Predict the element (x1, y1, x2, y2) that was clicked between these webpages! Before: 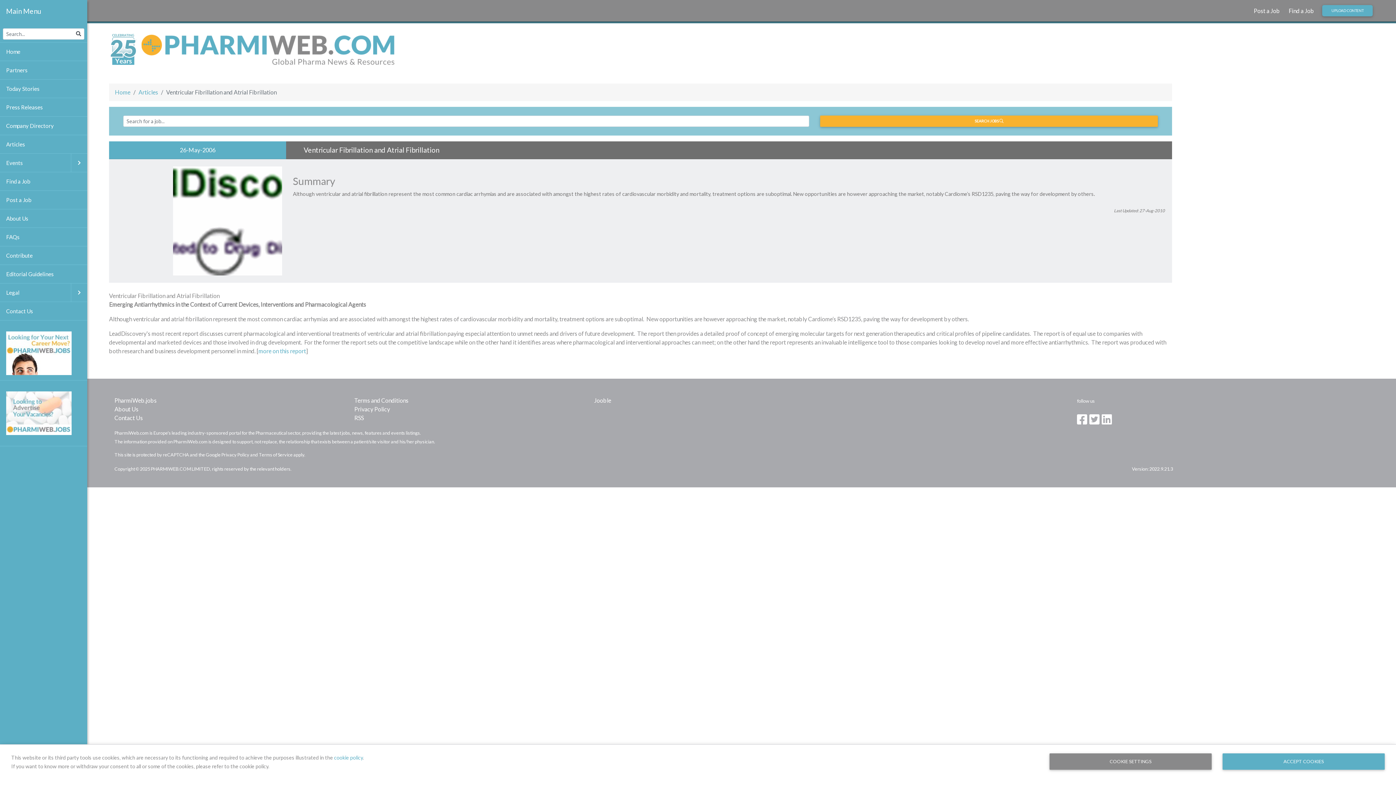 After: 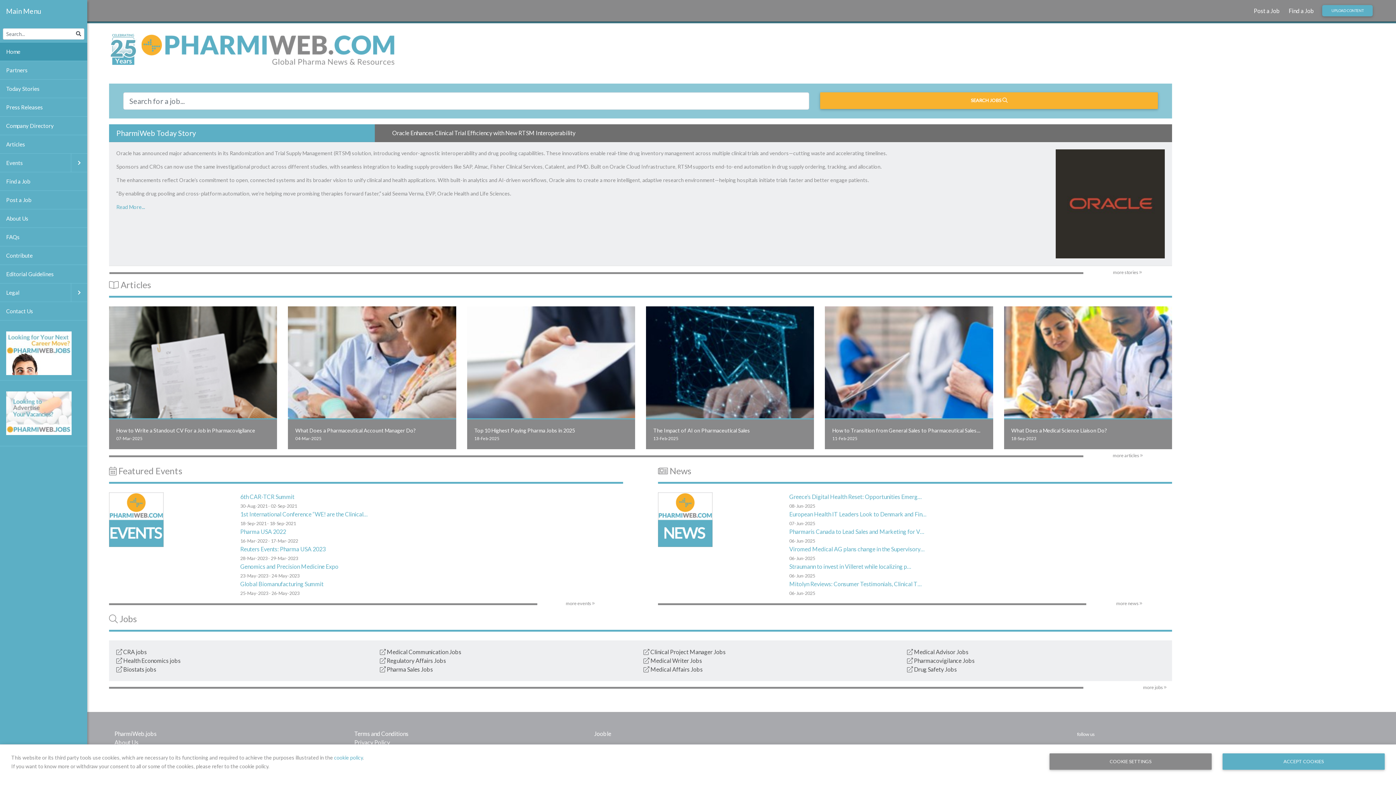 Action: bbox: (0, 42, 87, 61) label: Home